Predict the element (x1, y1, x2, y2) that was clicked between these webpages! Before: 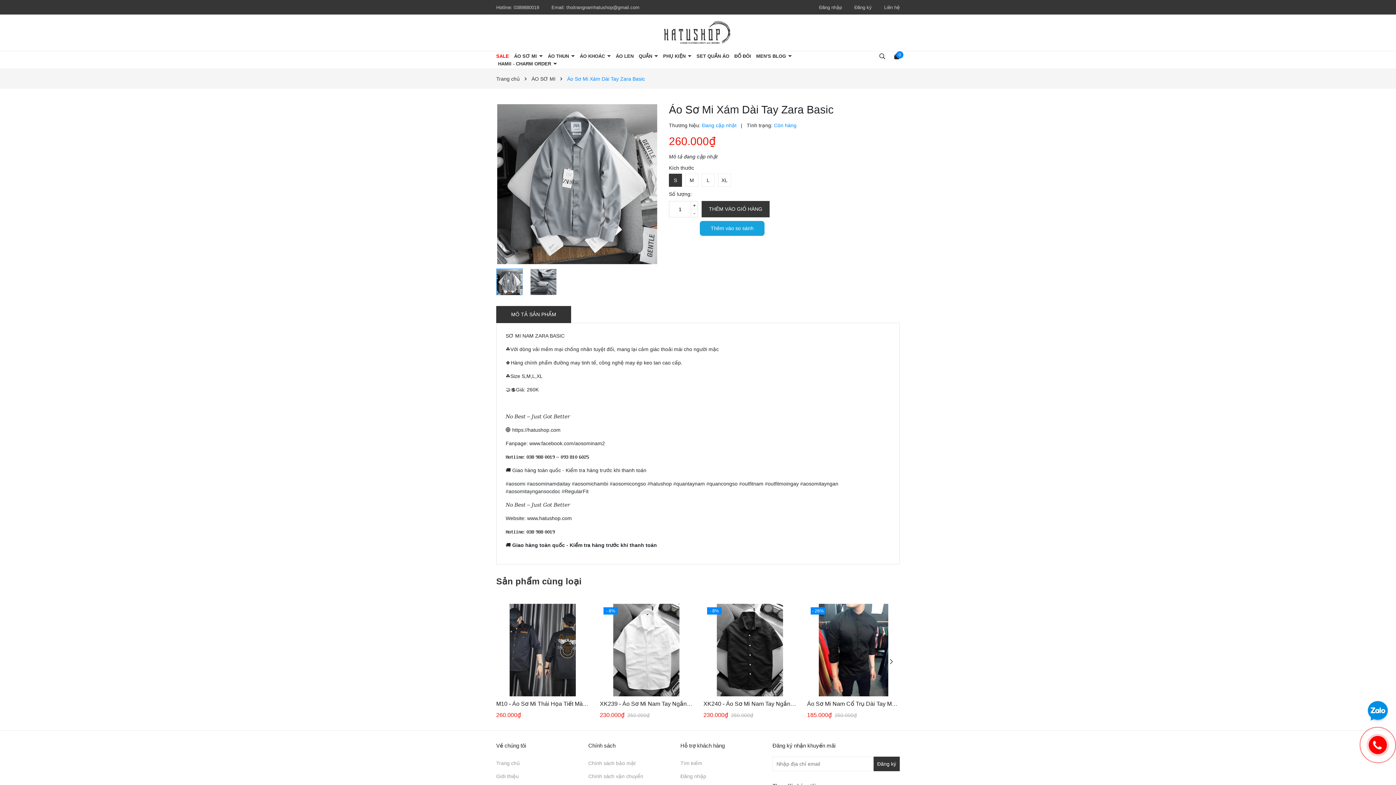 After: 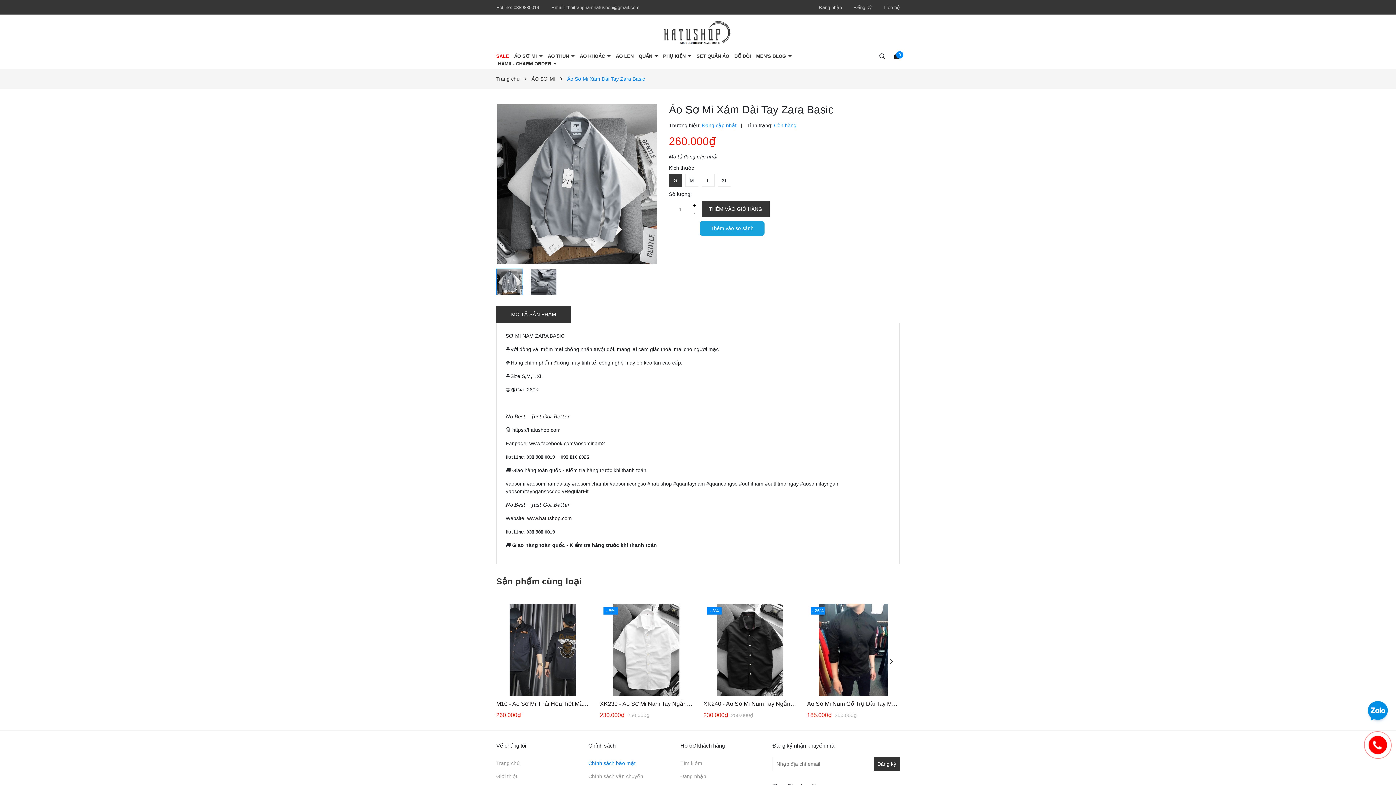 Action: label: Chính sách bảo mật bbox: (588, 757, 669, 770)